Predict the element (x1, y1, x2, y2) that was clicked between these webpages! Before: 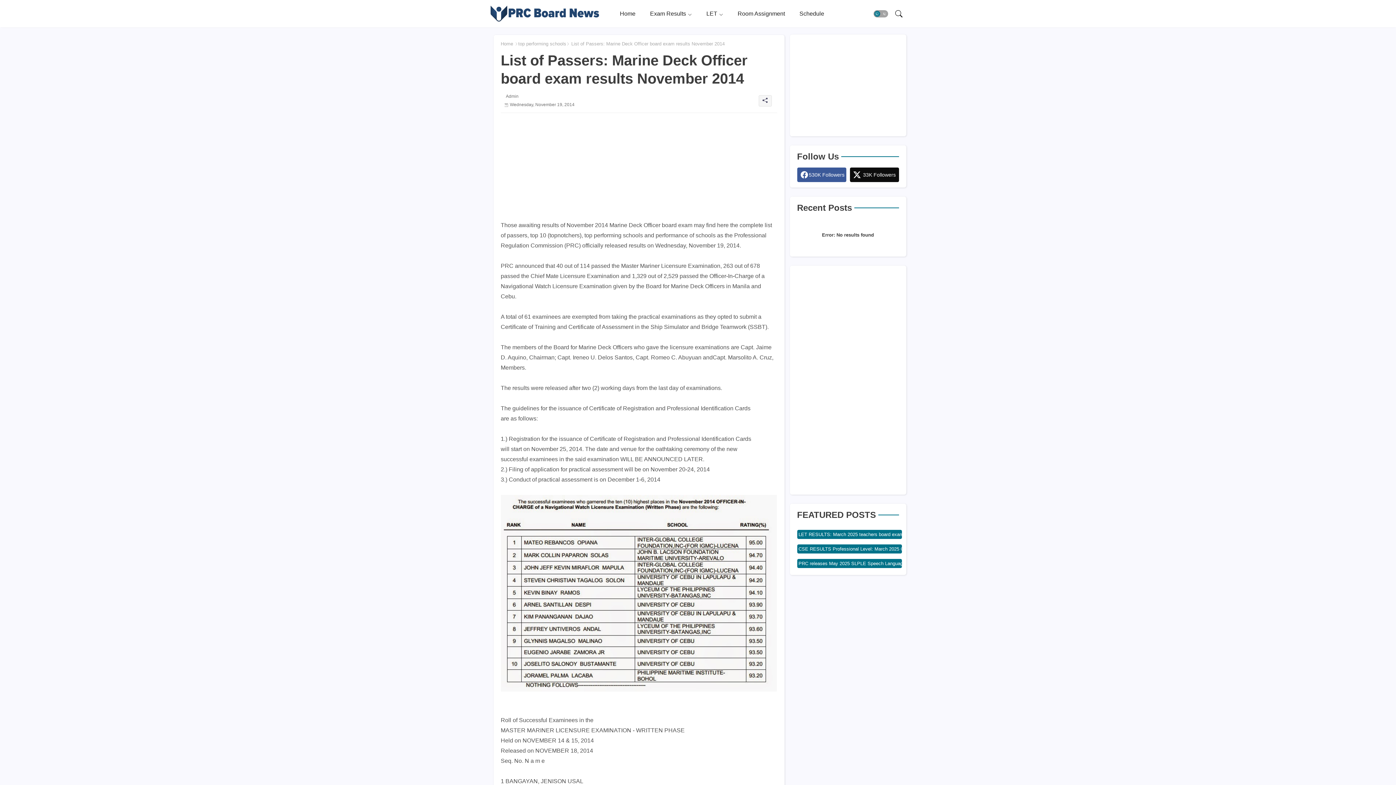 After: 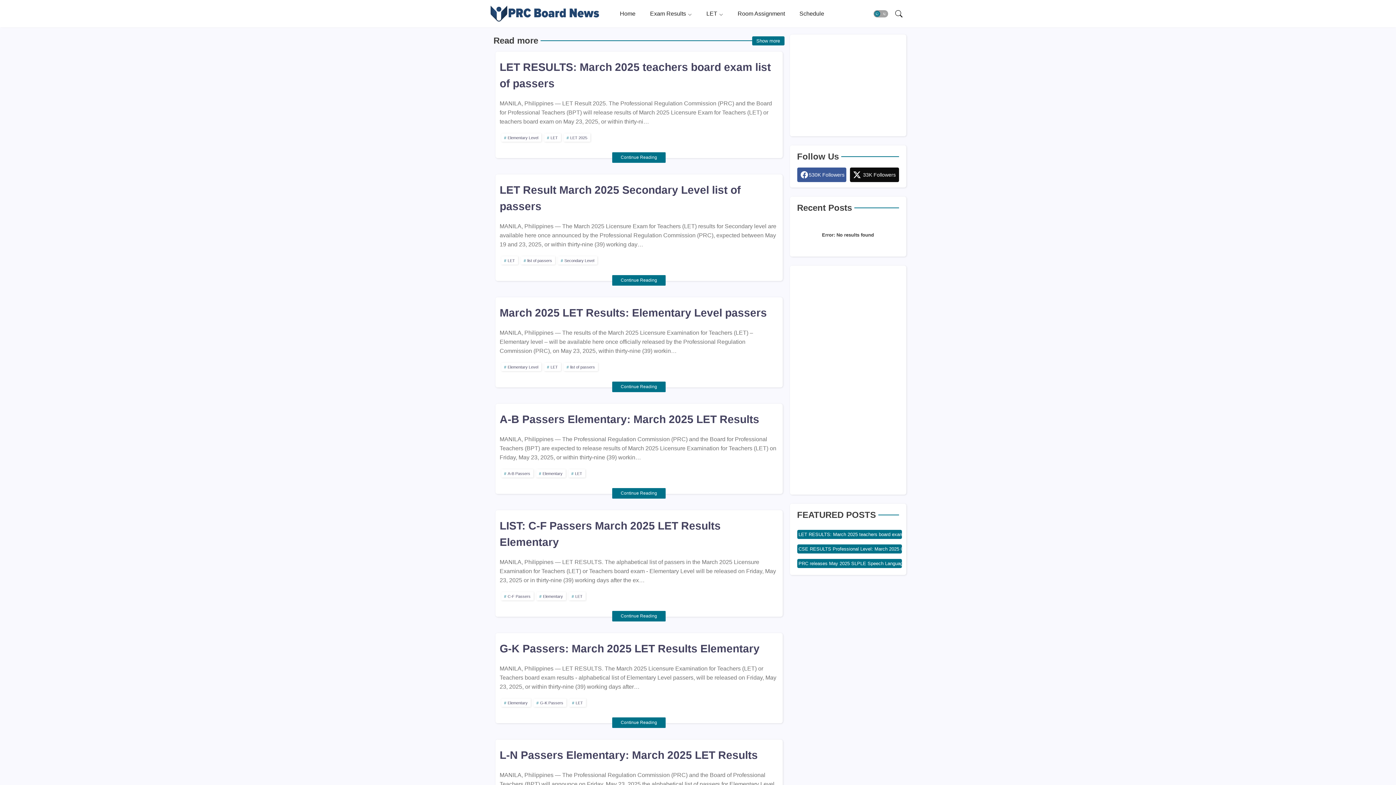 Action: label: Home bbox: (500, 40, 513, 47)